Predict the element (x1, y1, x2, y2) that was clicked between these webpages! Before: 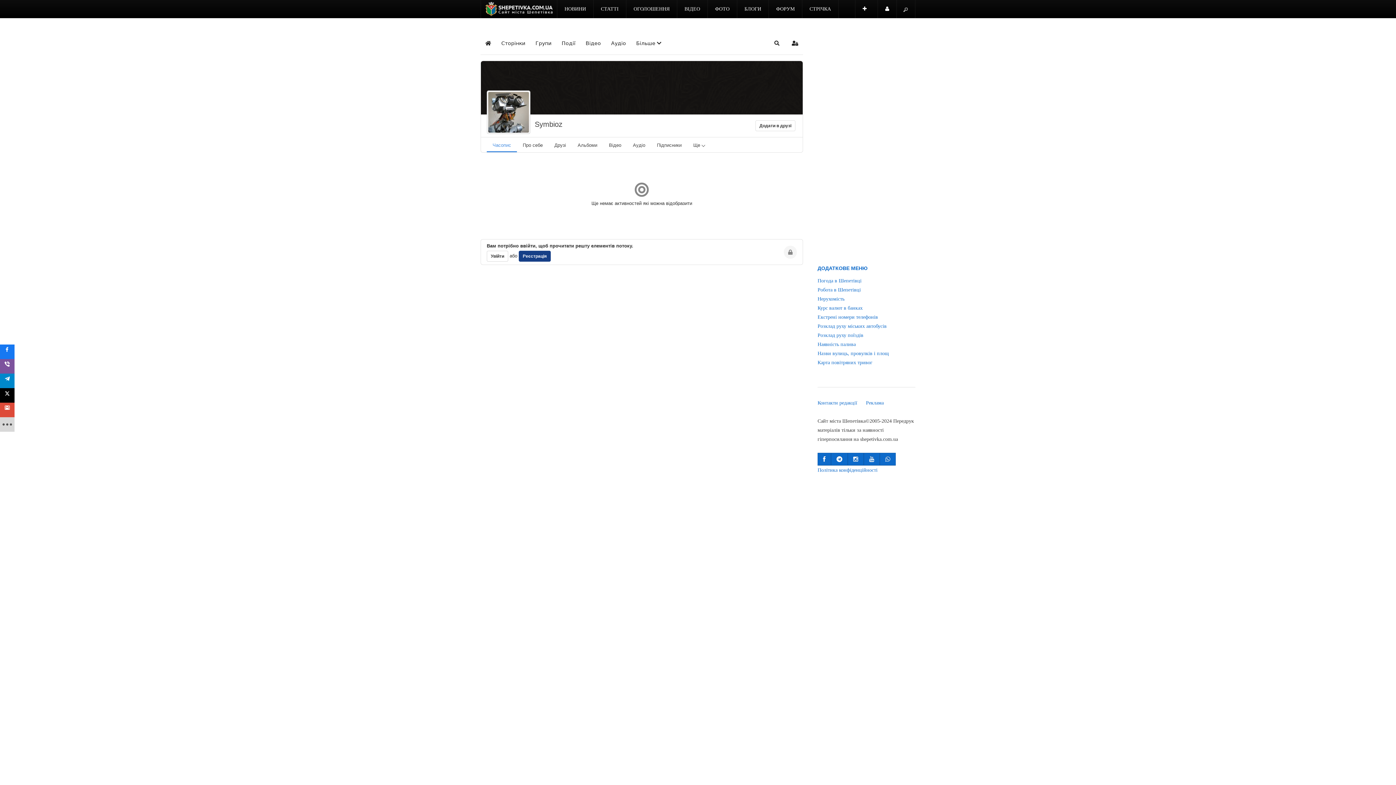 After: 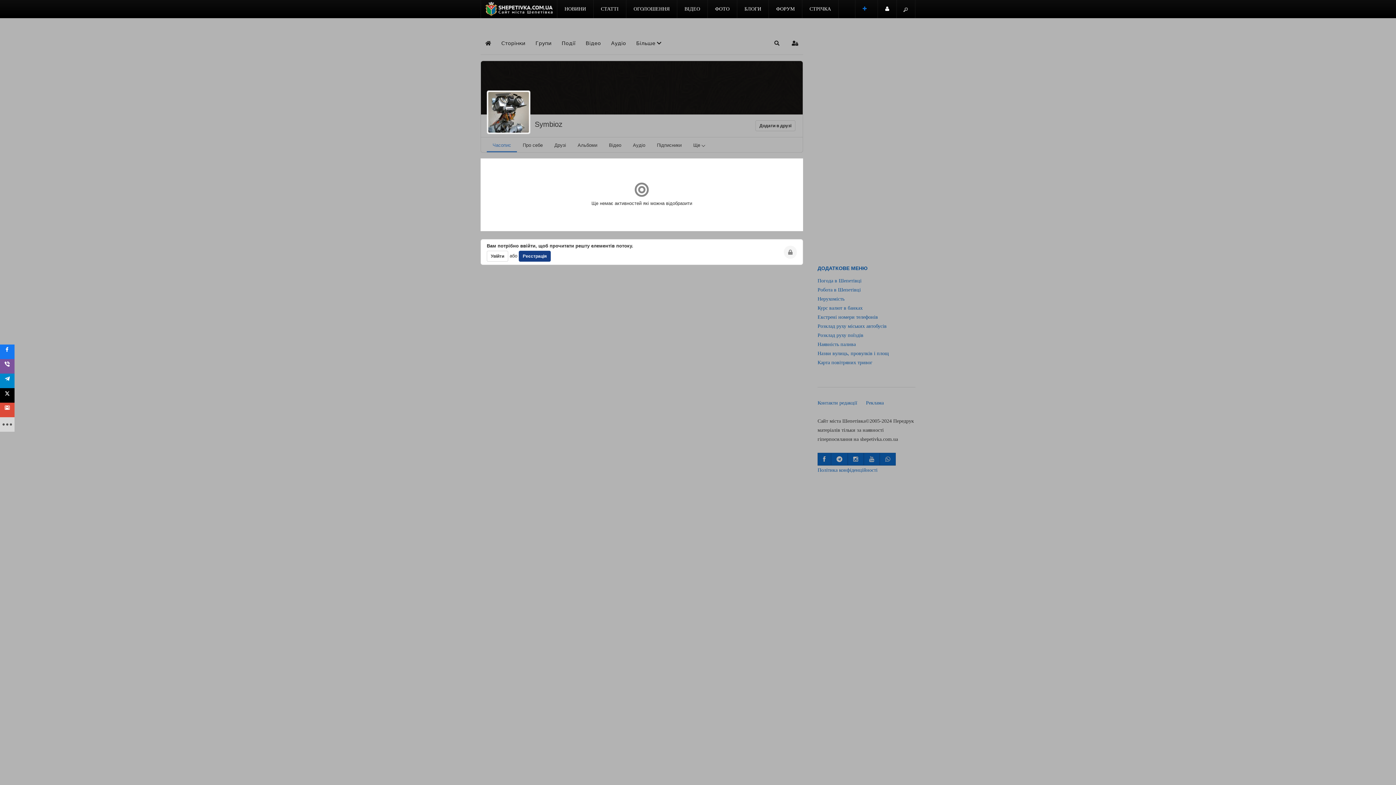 Action: bbox: (855, 0, 878, 18)